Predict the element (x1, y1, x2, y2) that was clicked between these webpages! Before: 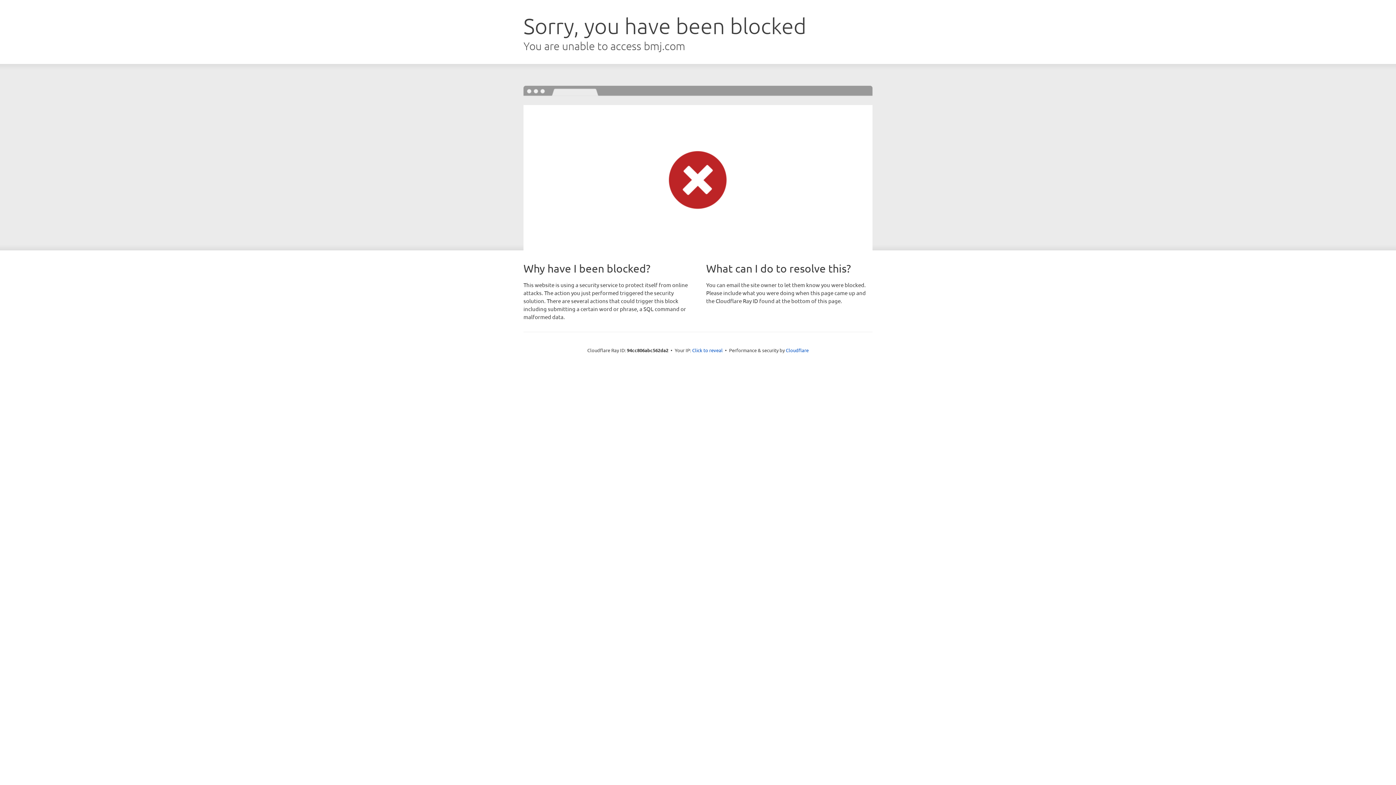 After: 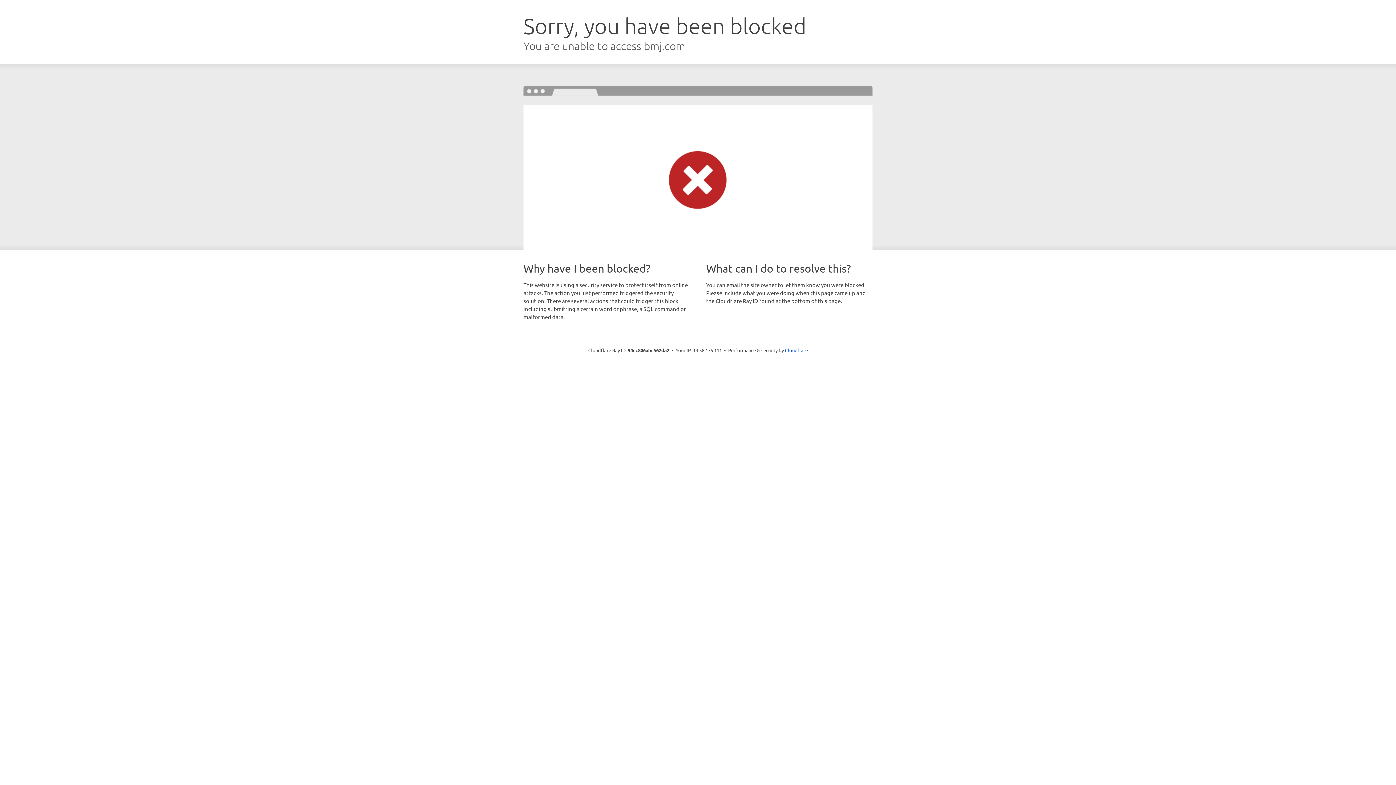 Action: label: Click to reveal bbox: (692, 346, 722, 353)